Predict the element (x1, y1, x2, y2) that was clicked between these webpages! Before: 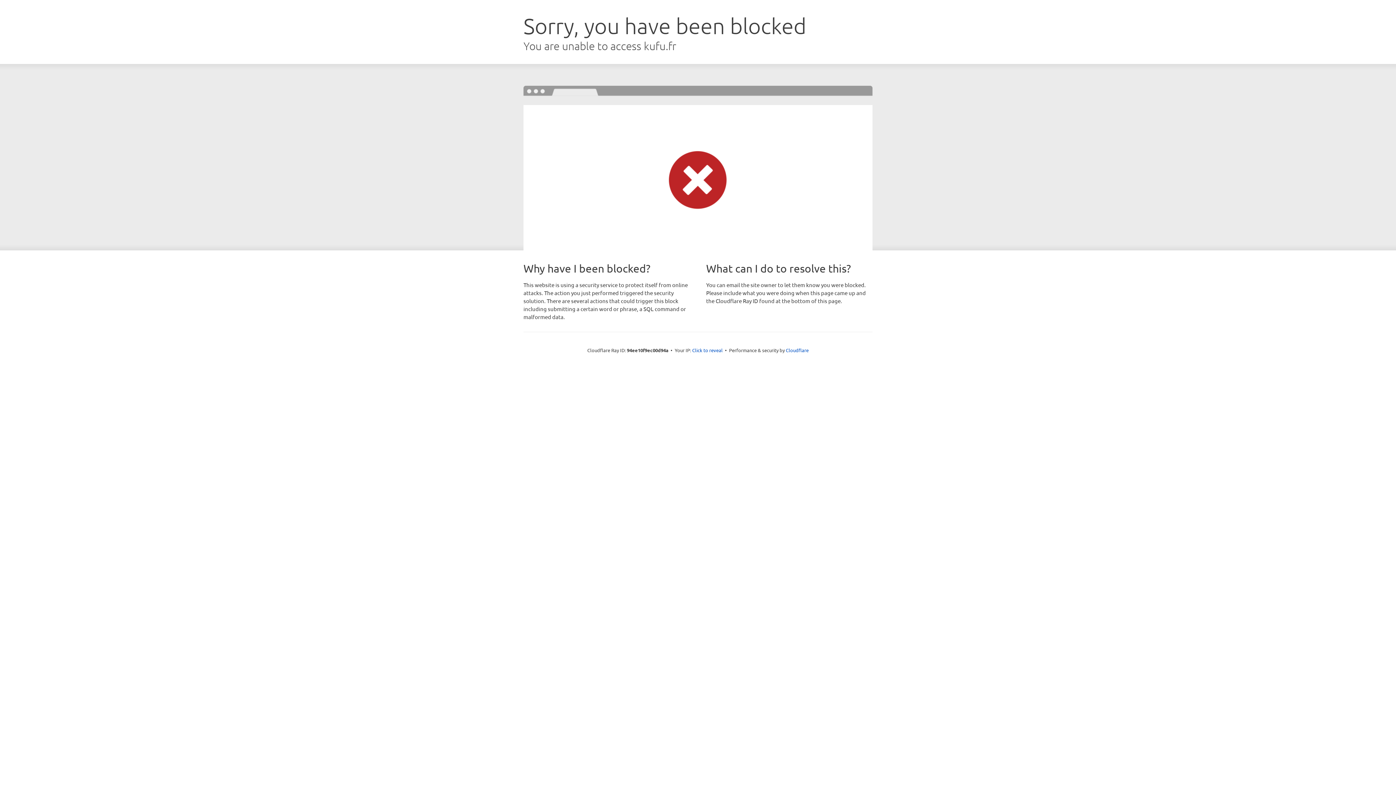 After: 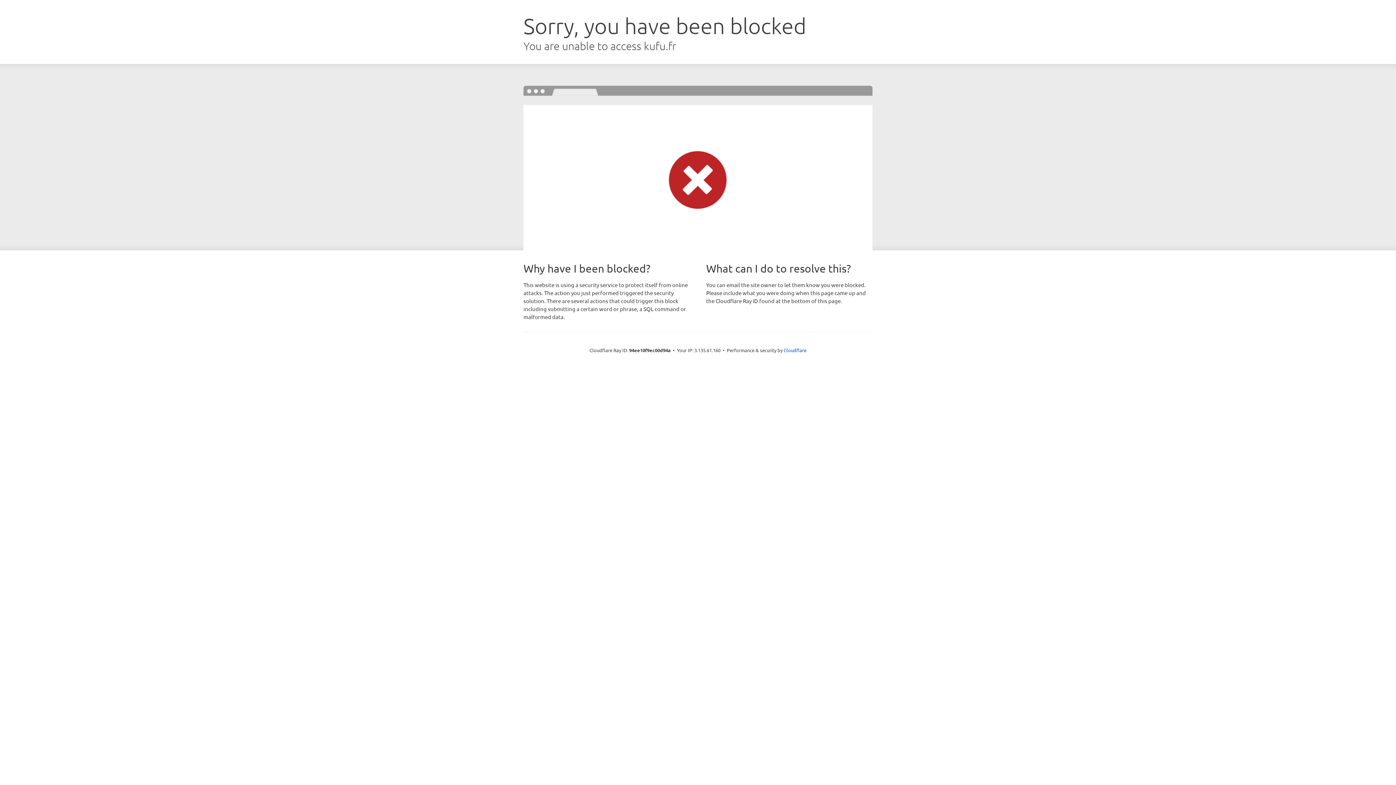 Action: bbox: (692, 346, 722, 353) label: Click to reveal